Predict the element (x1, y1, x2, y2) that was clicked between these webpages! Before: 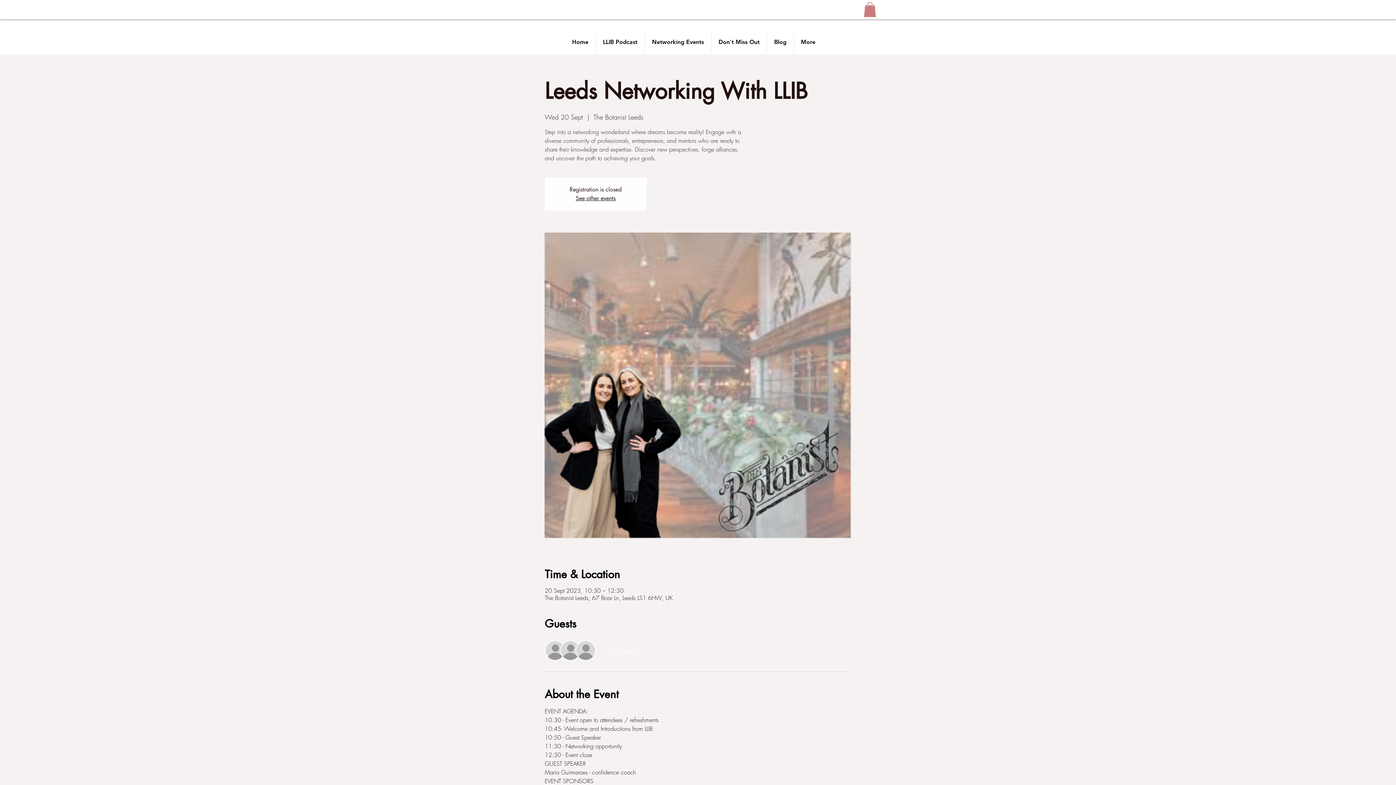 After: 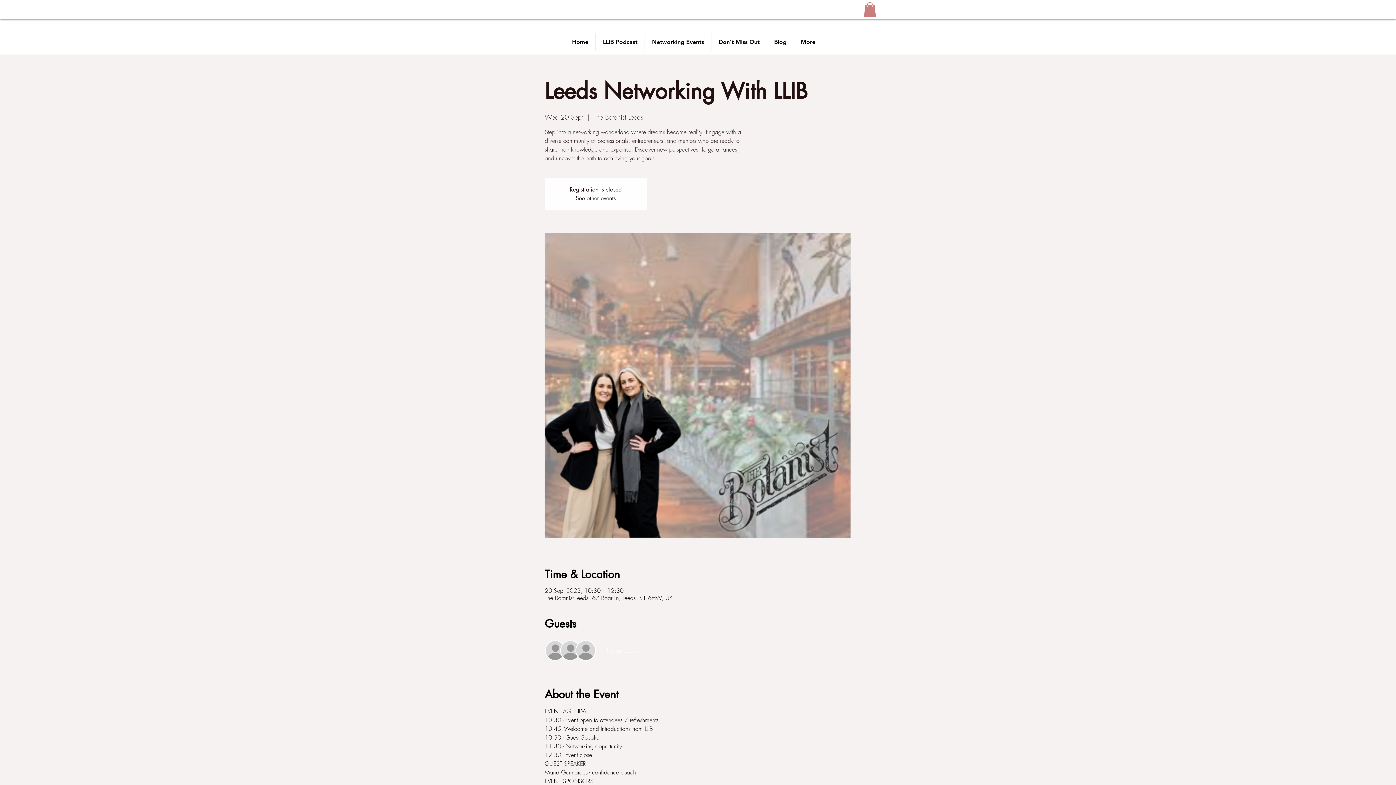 Action: bbox: (600, 646, 639, 654) label: + 1 other guests